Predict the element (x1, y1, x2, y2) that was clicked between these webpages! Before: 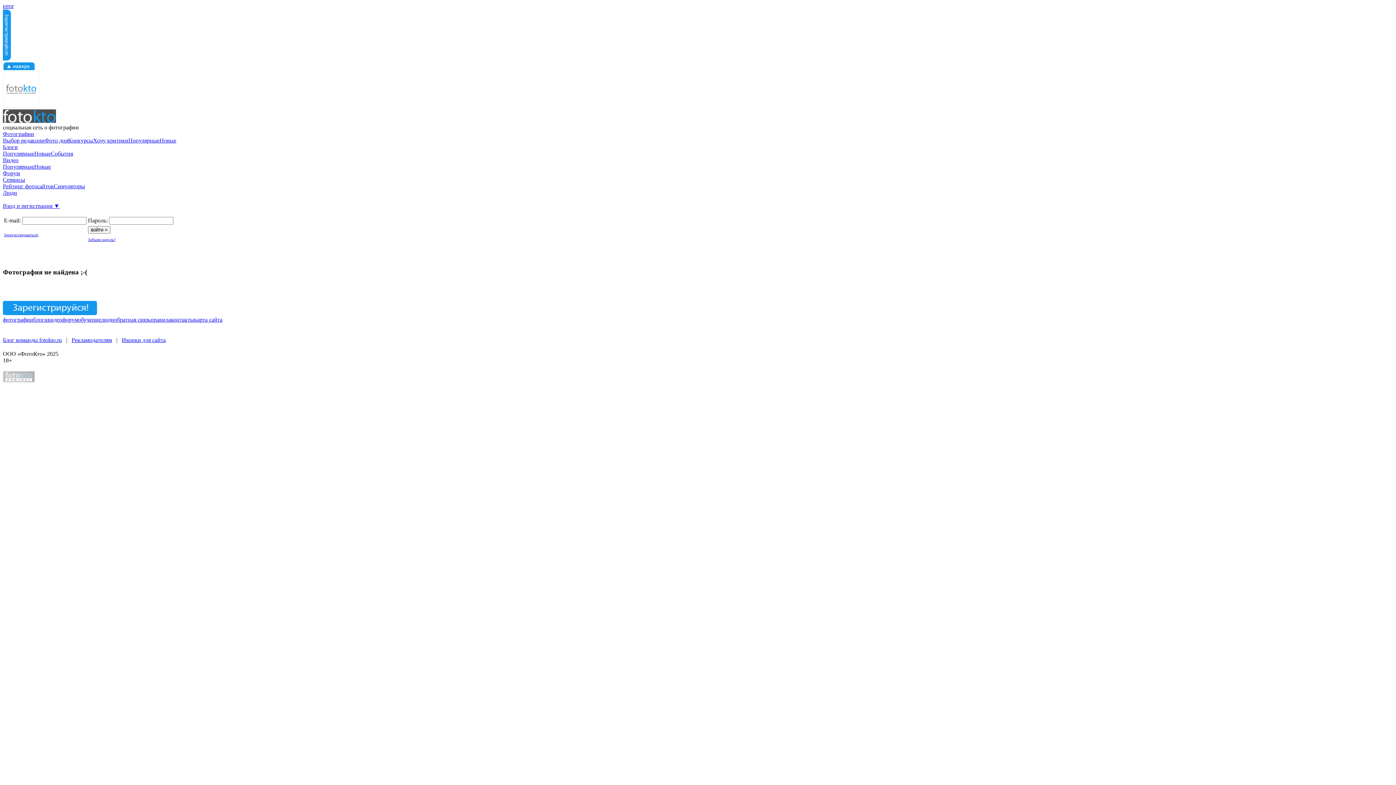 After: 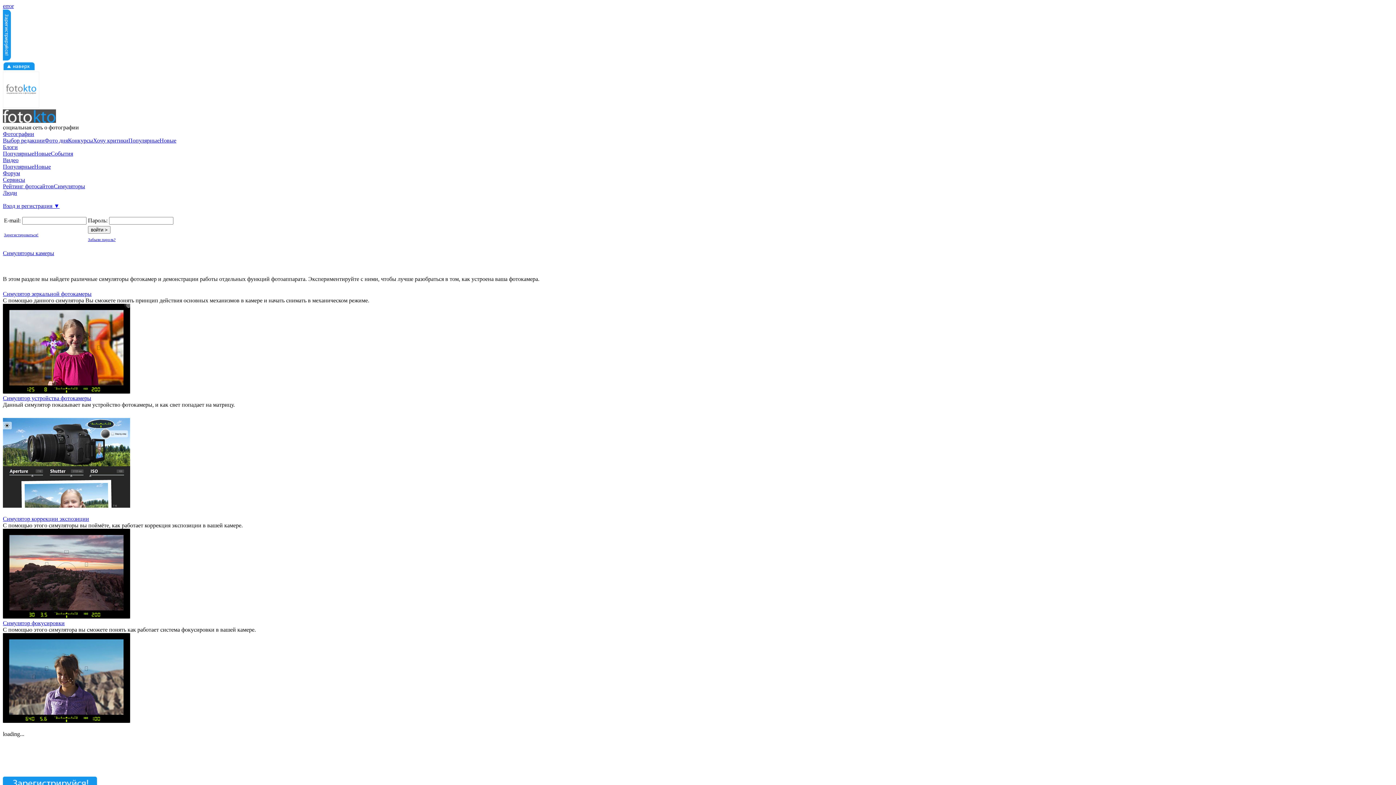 Action: bbox: (78, 316, 101, 322) label: обучение